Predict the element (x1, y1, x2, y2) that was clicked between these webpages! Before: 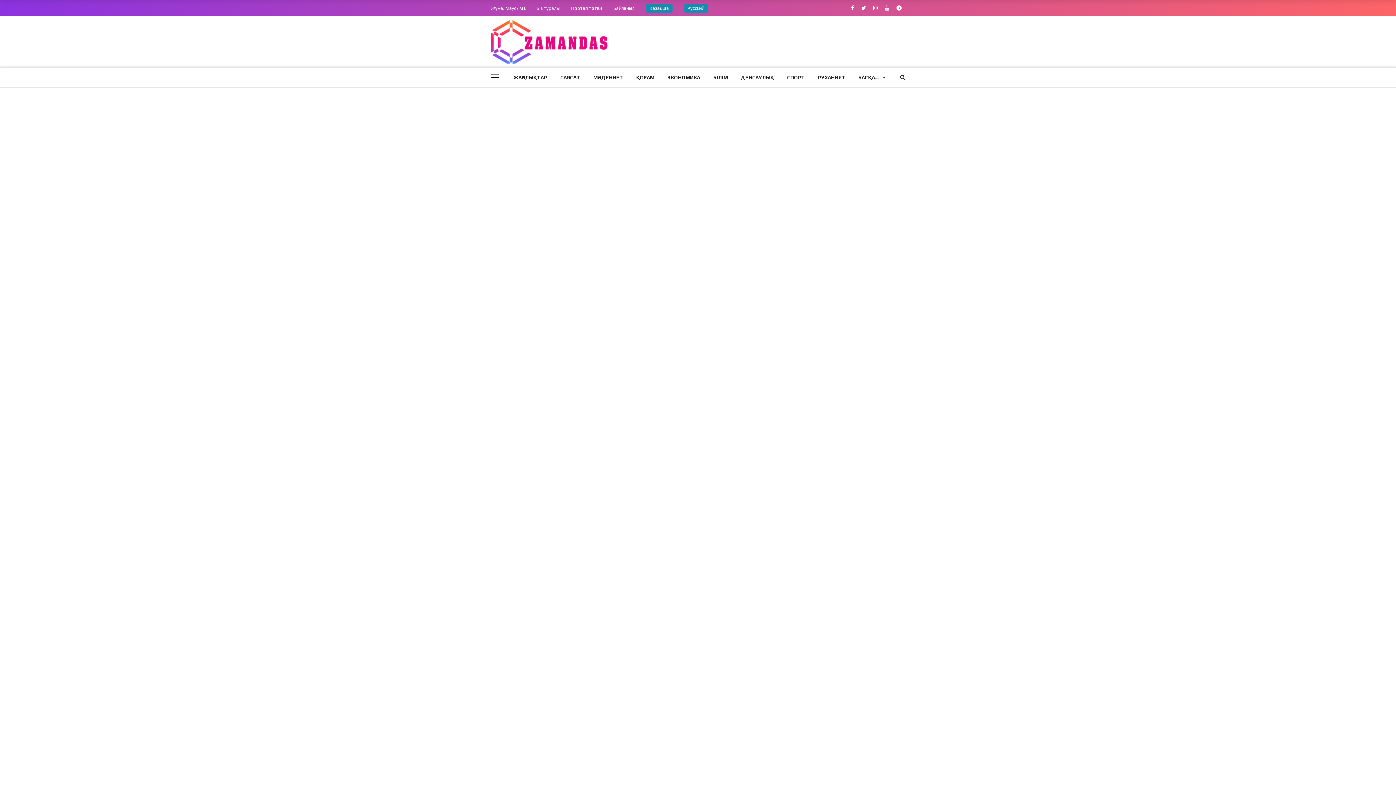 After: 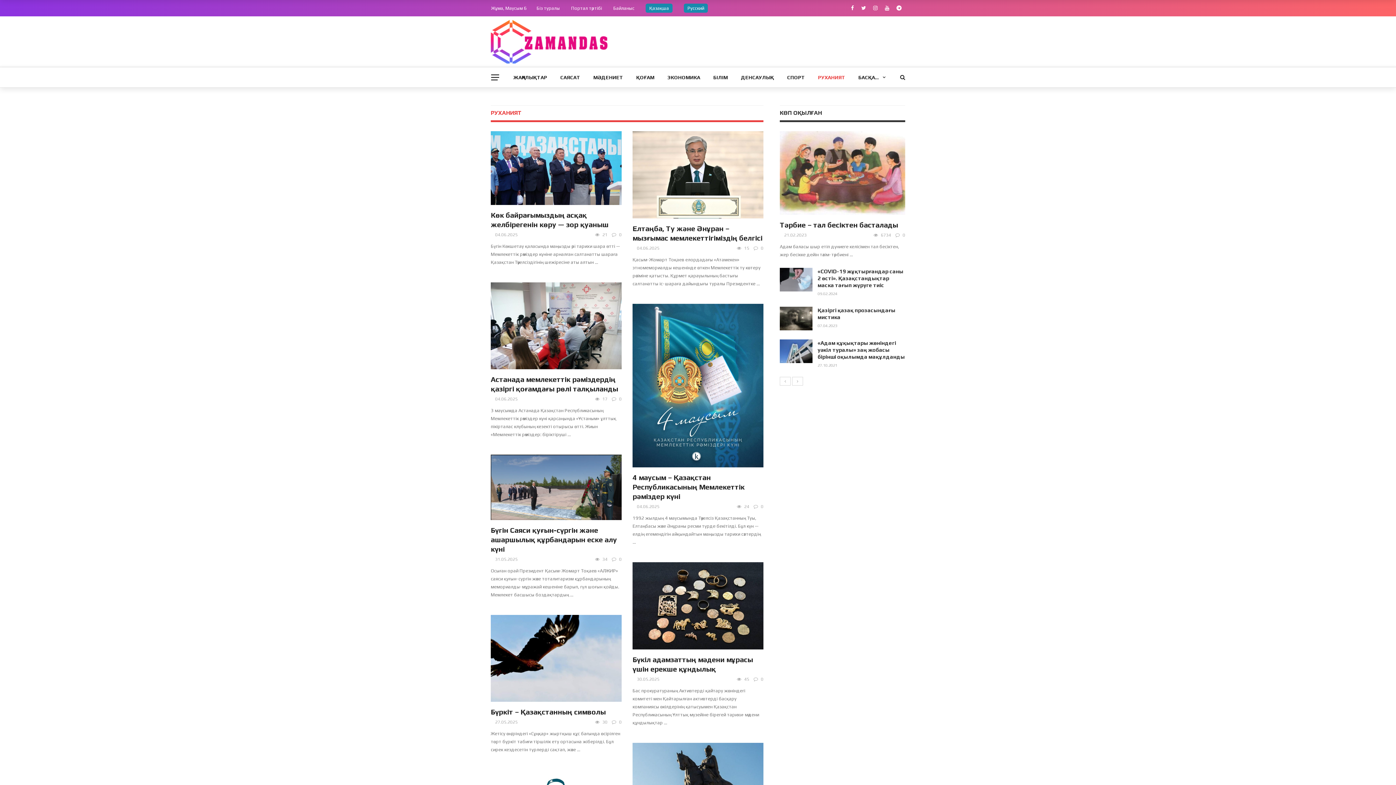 Action: bbox: (811, 67, 852, 87) label: РУХАНИЯТ